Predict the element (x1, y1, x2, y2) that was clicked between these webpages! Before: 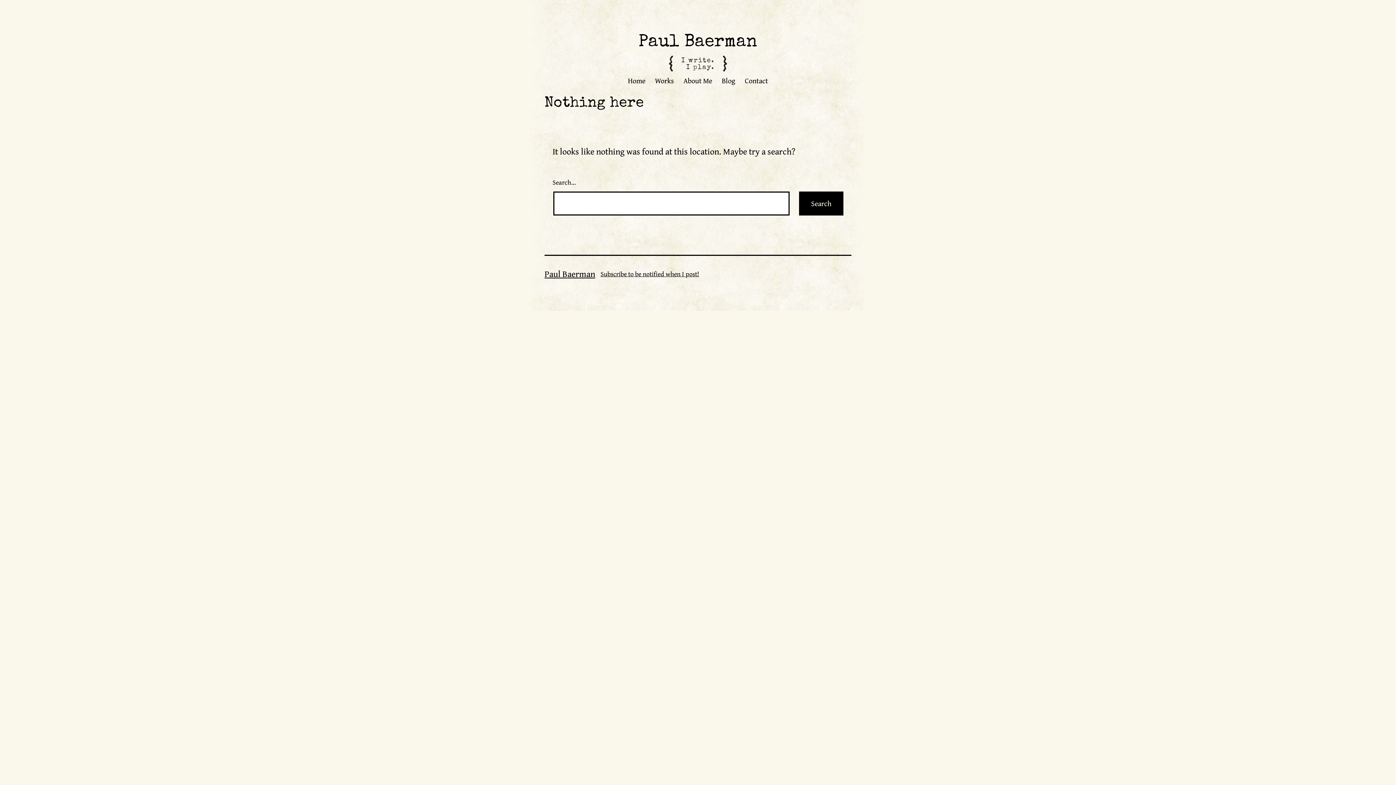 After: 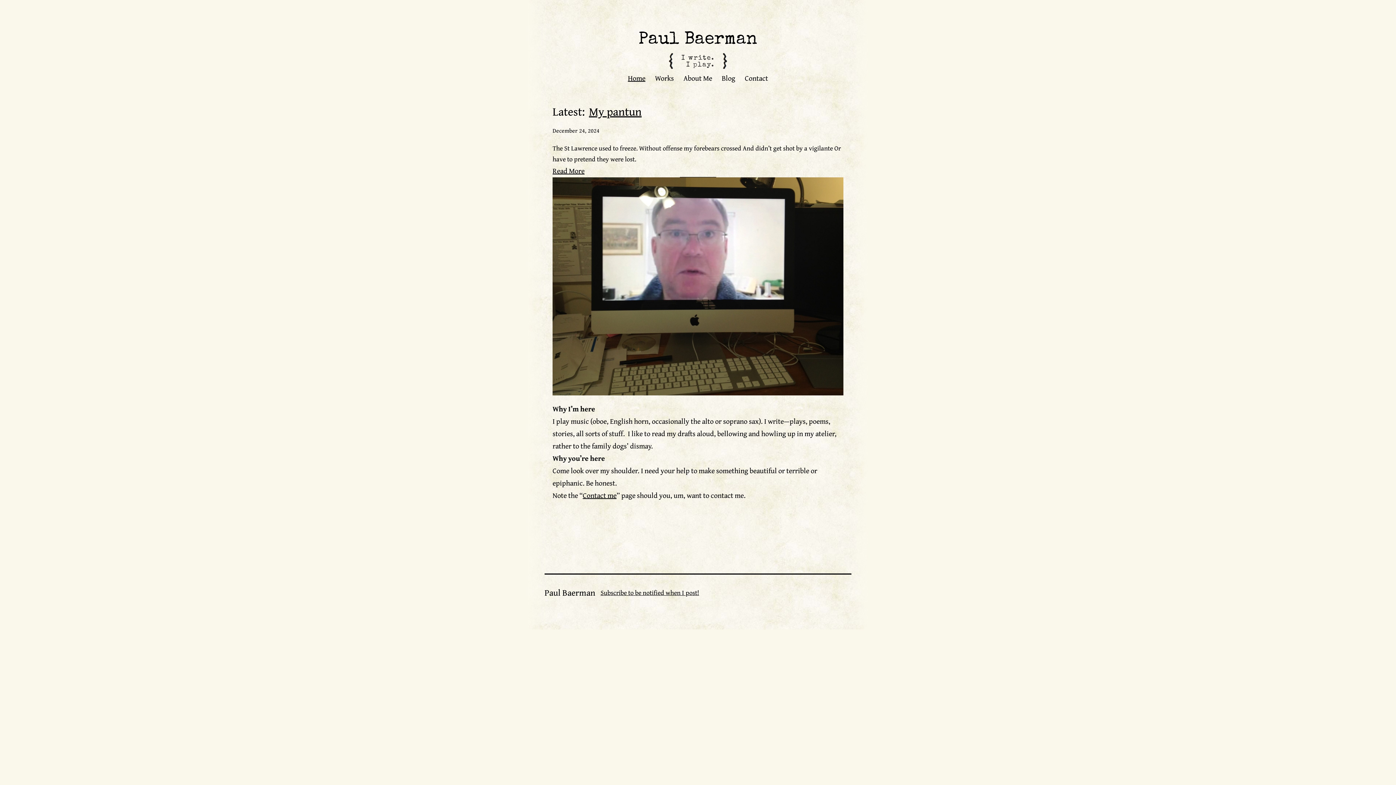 Action: bbox: (544, 267, 595, 280) label: Paul Baerman